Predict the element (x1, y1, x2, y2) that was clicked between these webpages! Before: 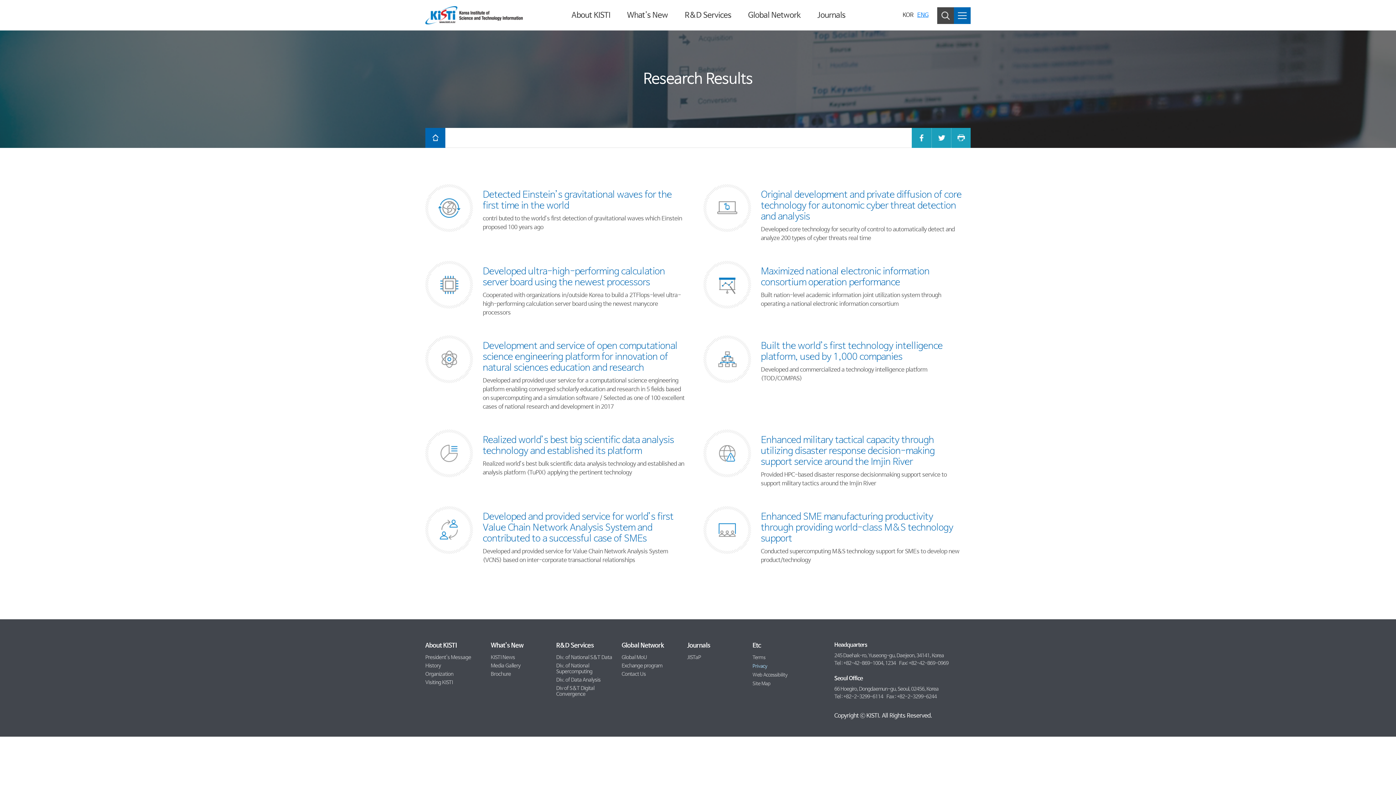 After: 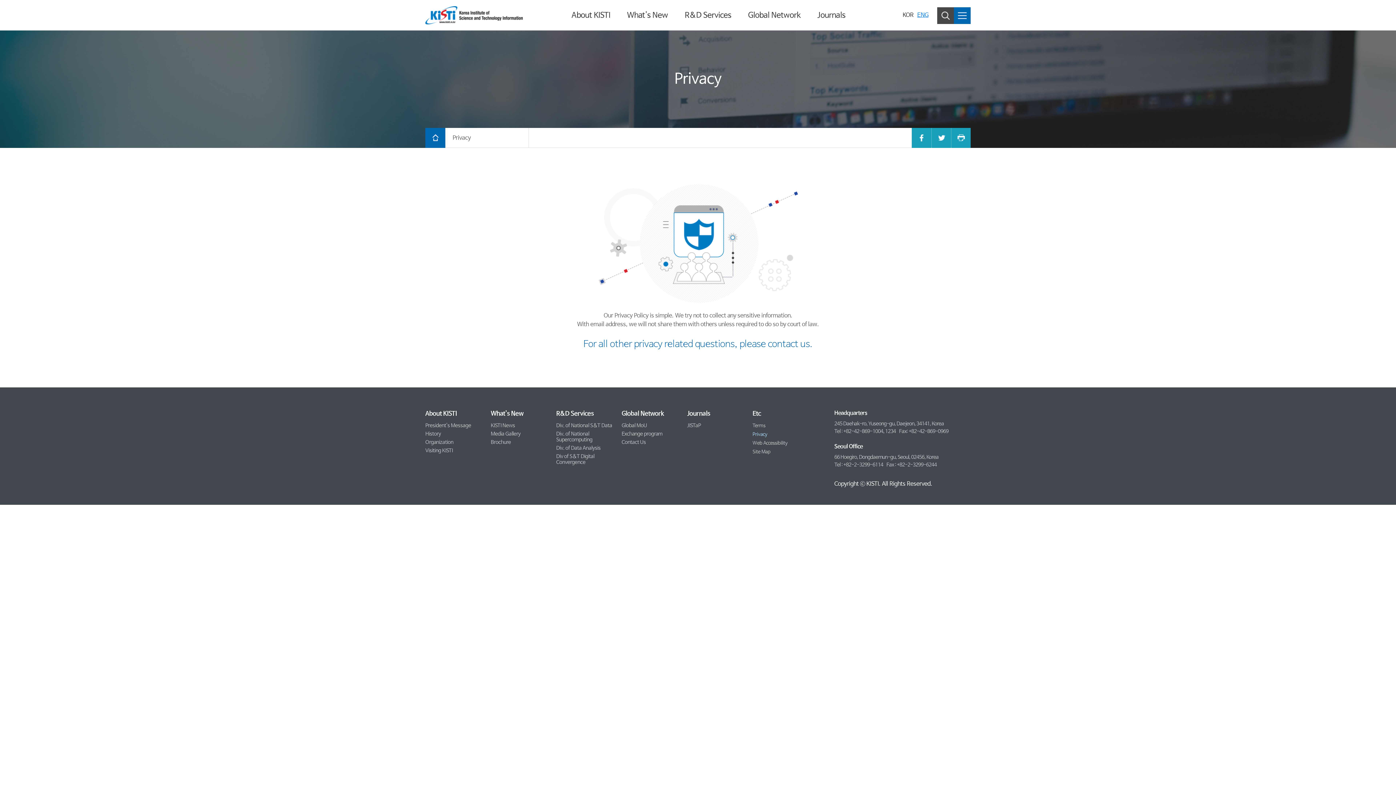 Action: label: Privacy bbox: (752, 664, 767, 669)